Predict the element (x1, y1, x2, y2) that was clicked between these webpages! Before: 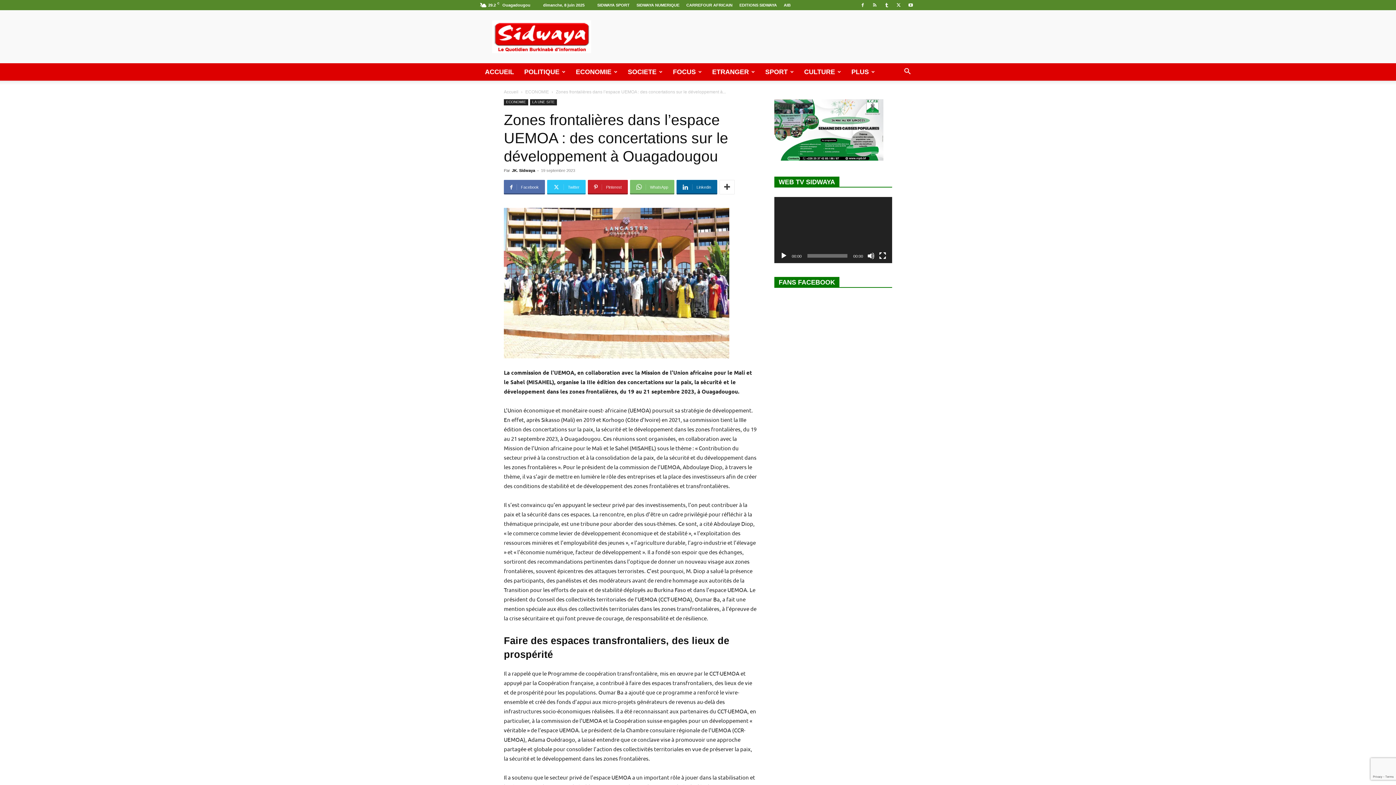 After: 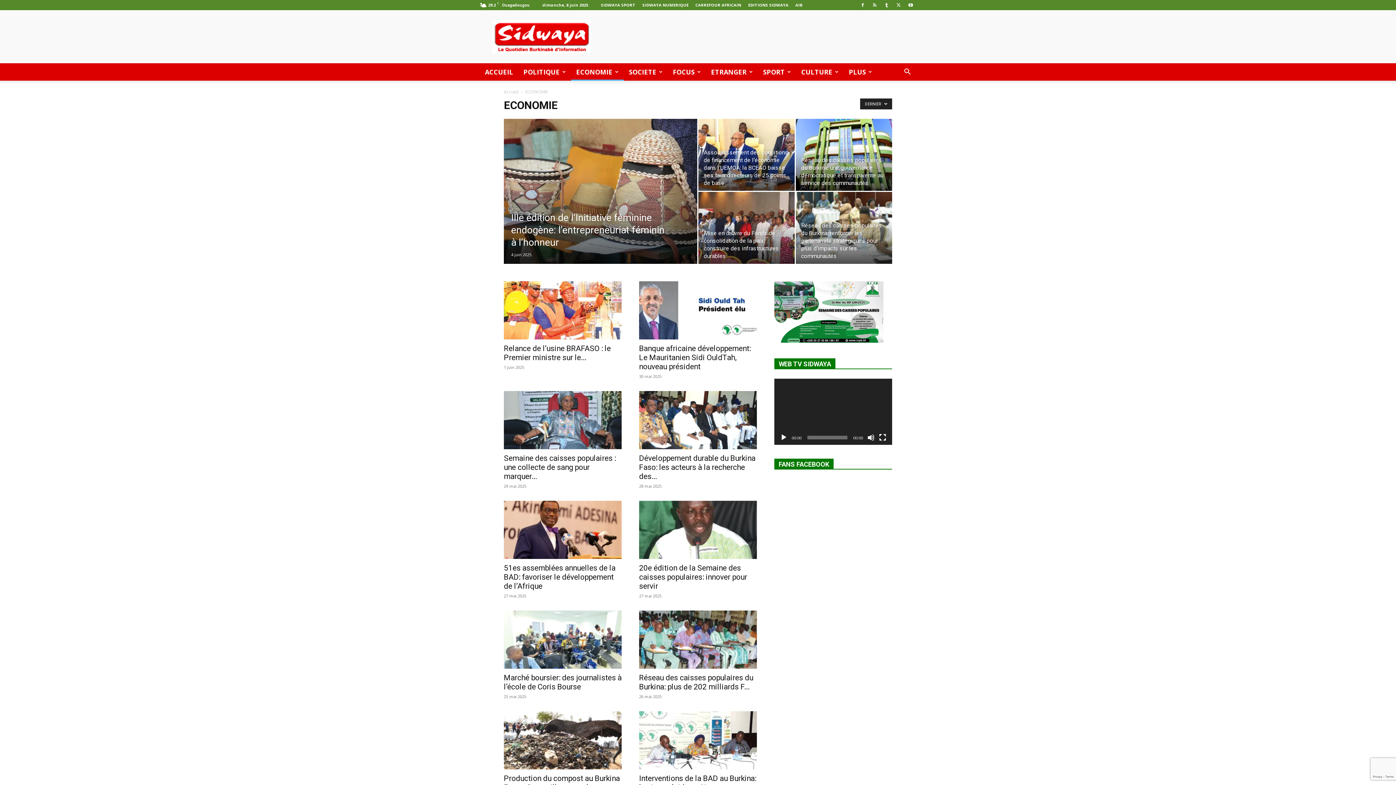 Action: label: ECONOMIE bbox: (504, 99, 528, 105)